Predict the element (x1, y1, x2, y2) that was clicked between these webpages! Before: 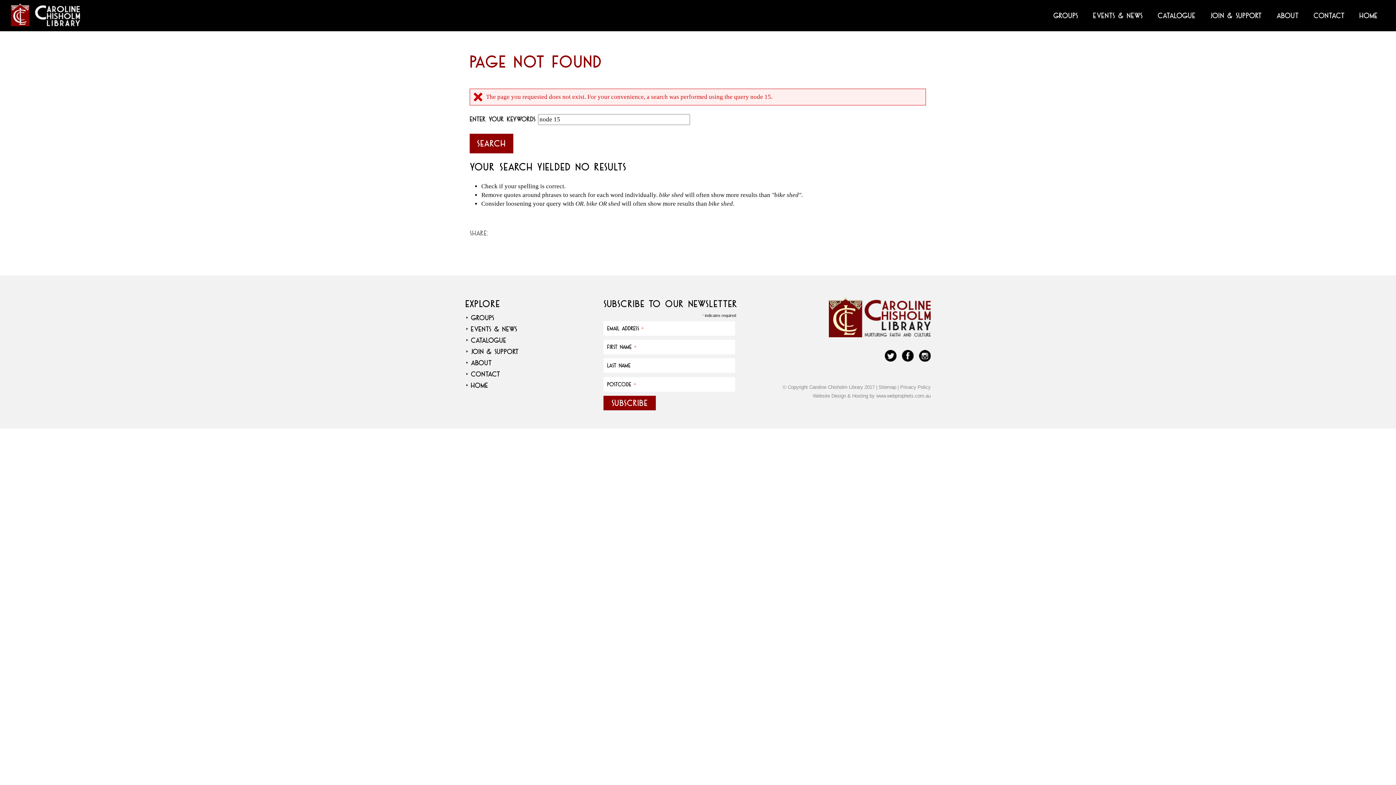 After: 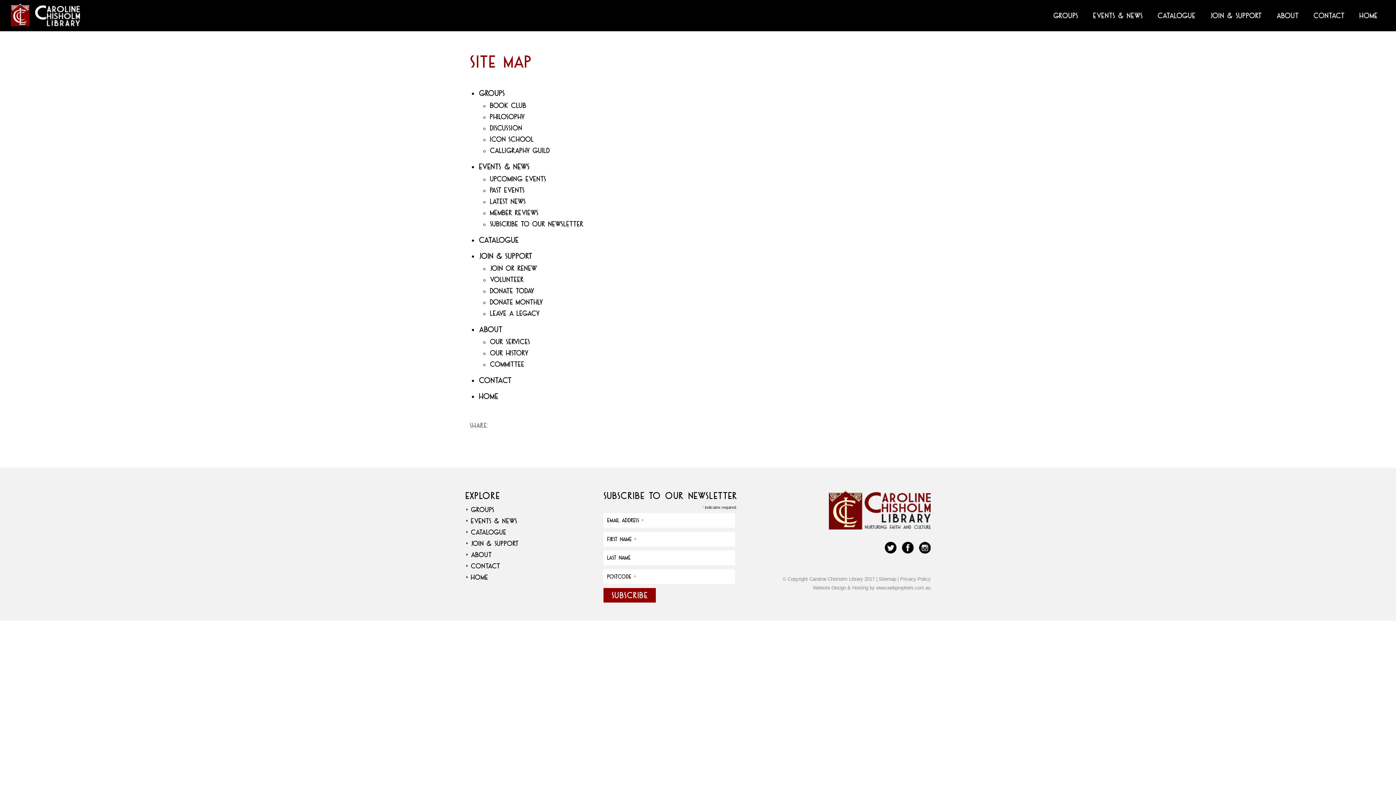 Action: bbox: (878, 384, 896, 390) label: Sitemap